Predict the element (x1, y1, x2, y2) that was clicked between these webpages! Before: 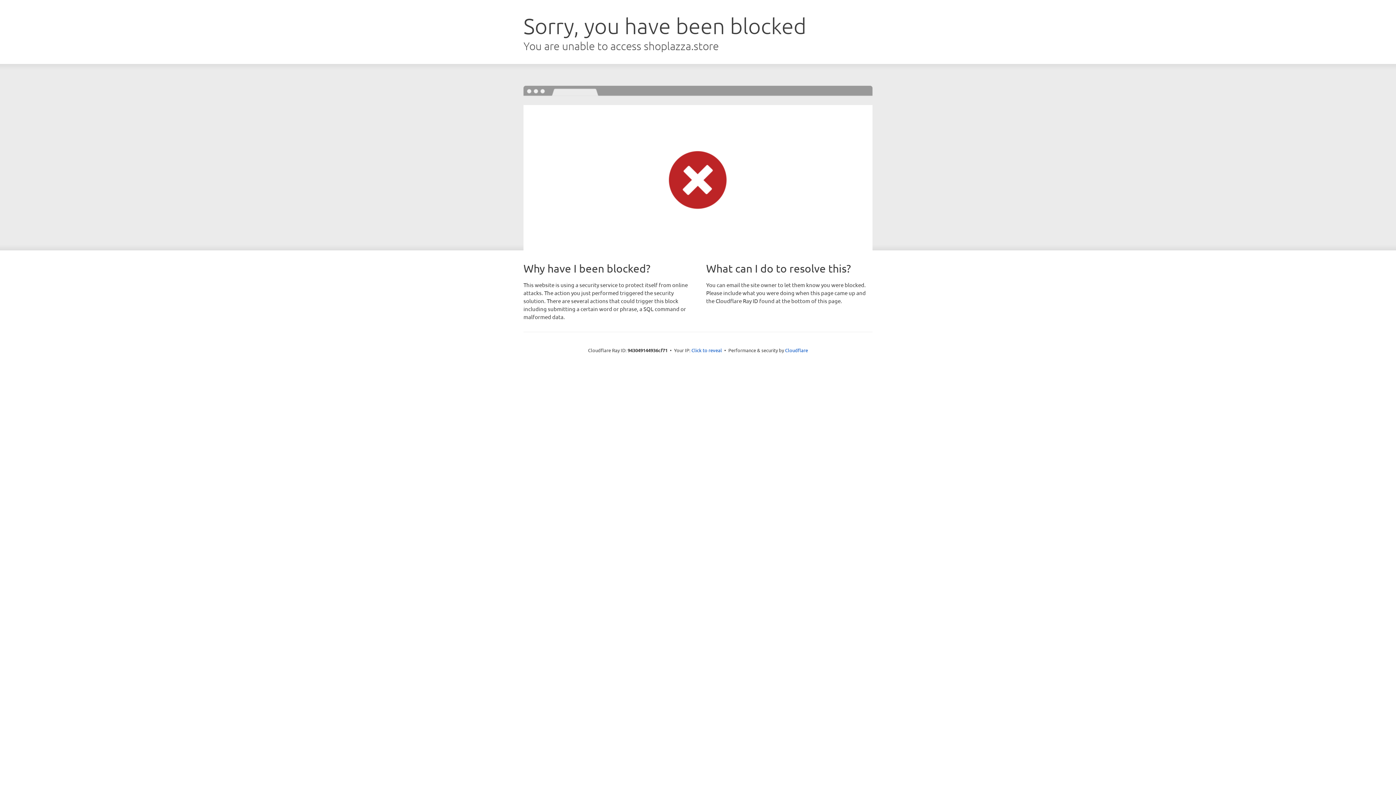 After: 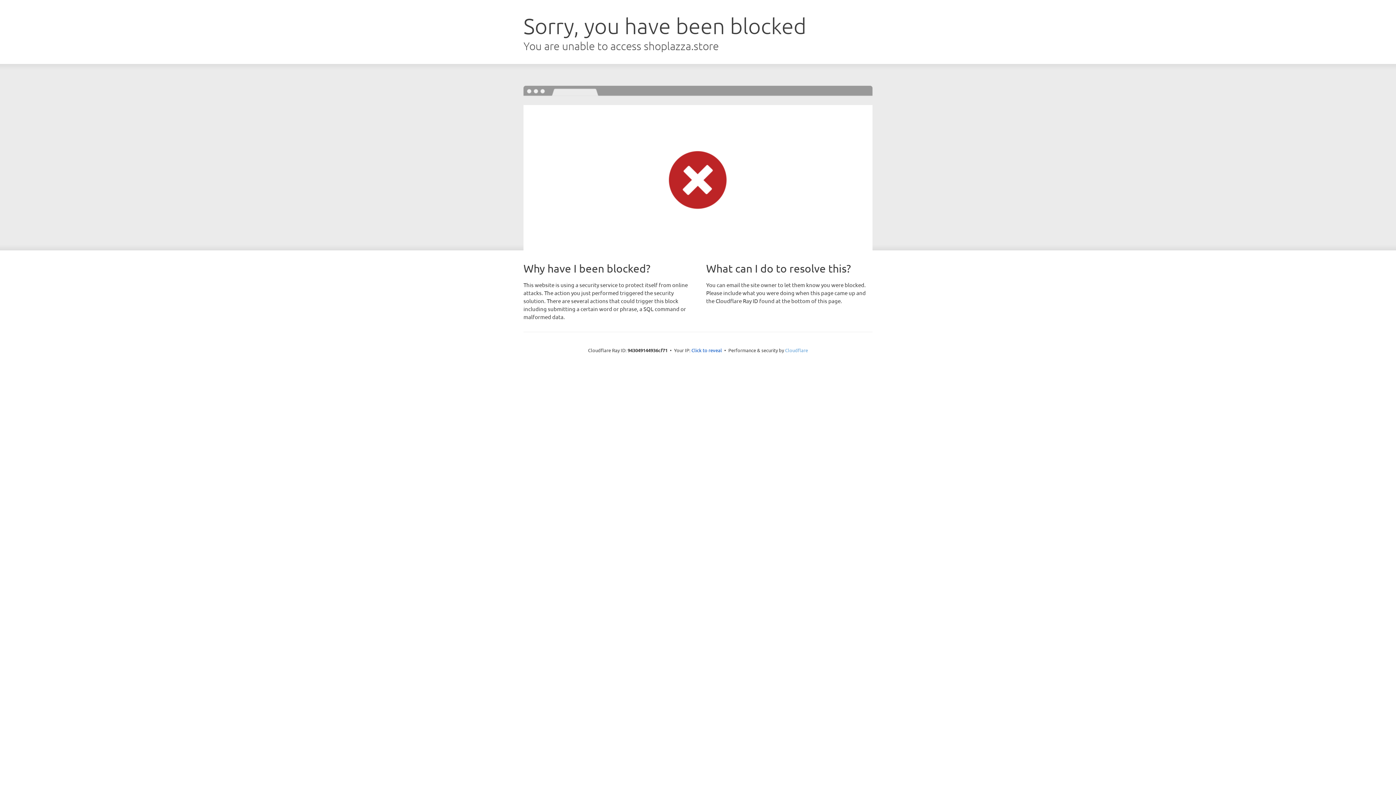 Action: bbox: (785, 347, 808, 353) label: Cloudflare